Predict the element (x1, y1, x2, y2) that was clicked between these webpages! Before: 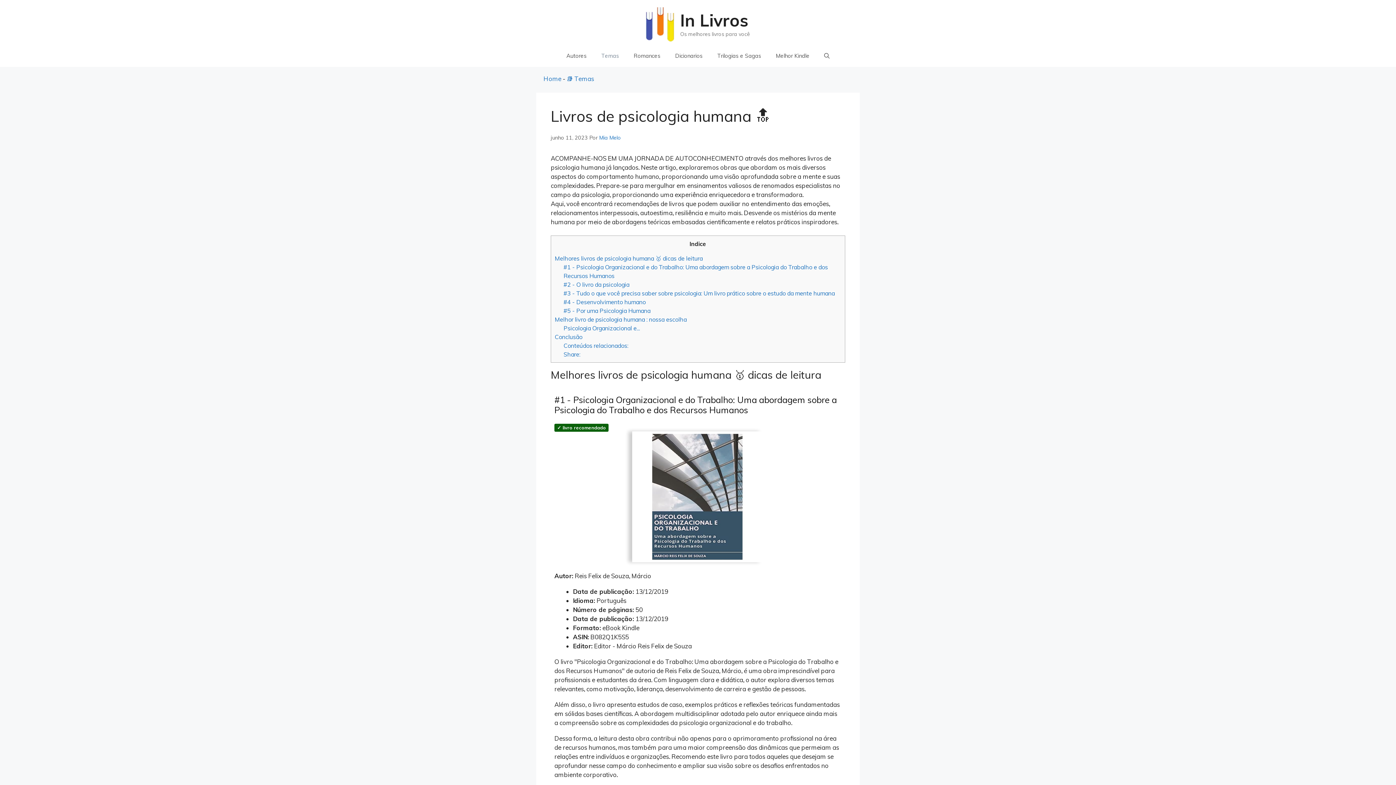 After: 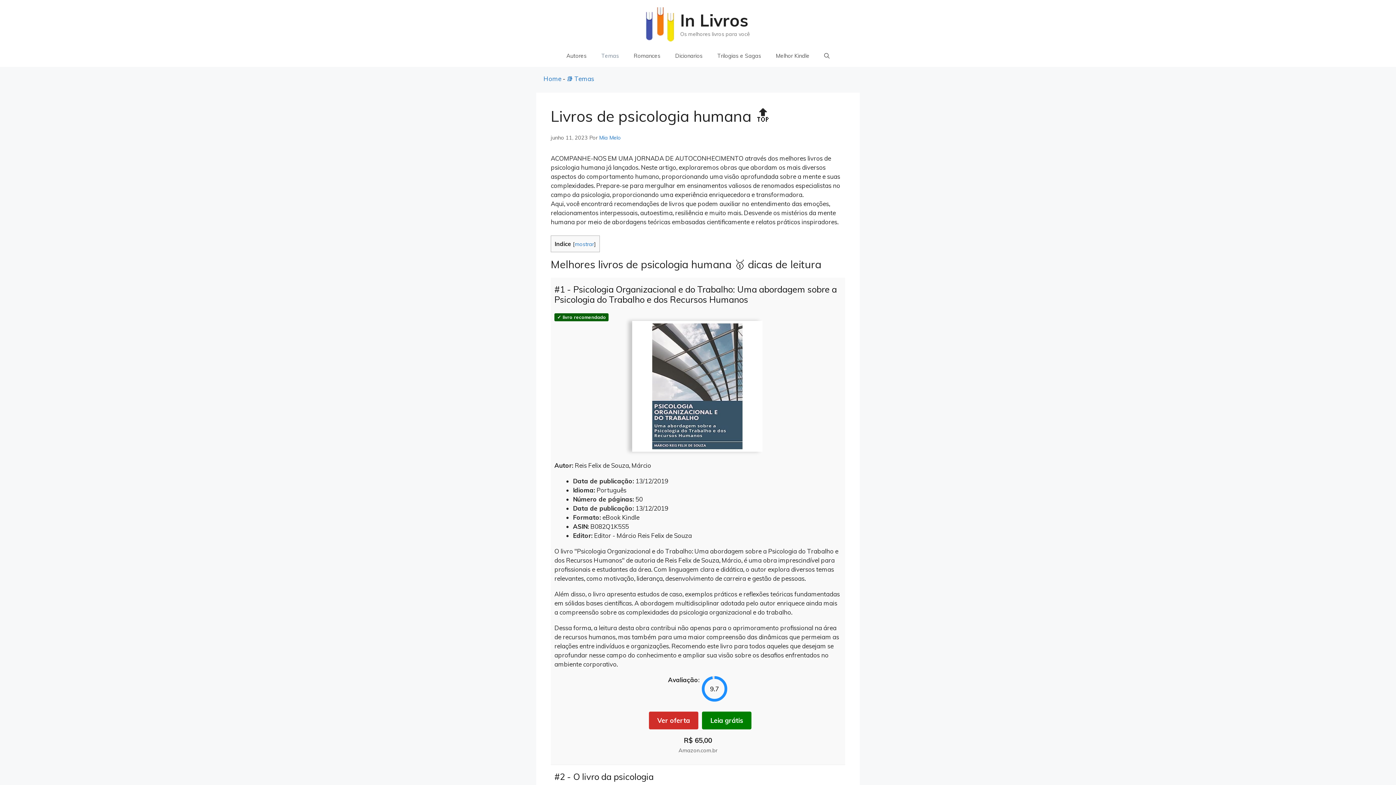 Action: bbox: (554, 431, 841, 562)